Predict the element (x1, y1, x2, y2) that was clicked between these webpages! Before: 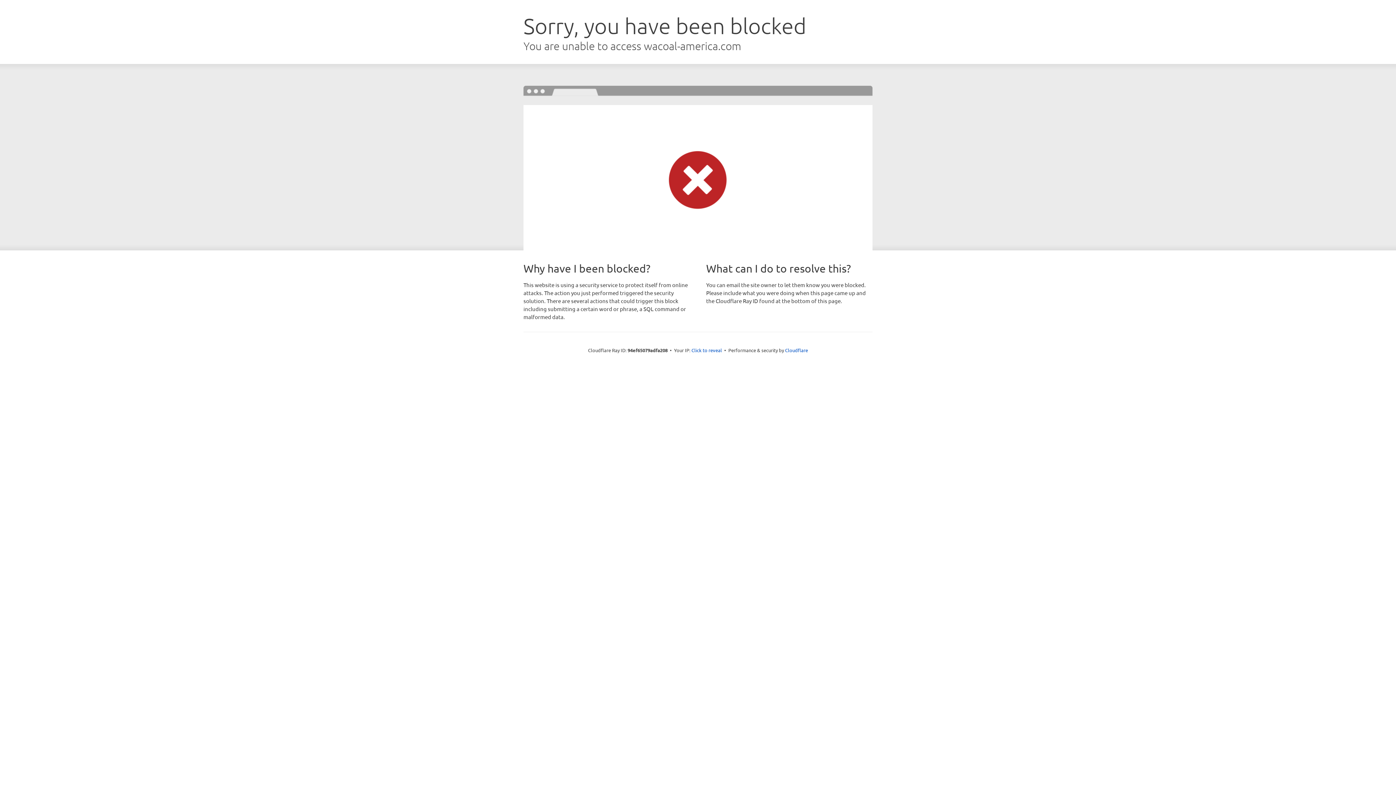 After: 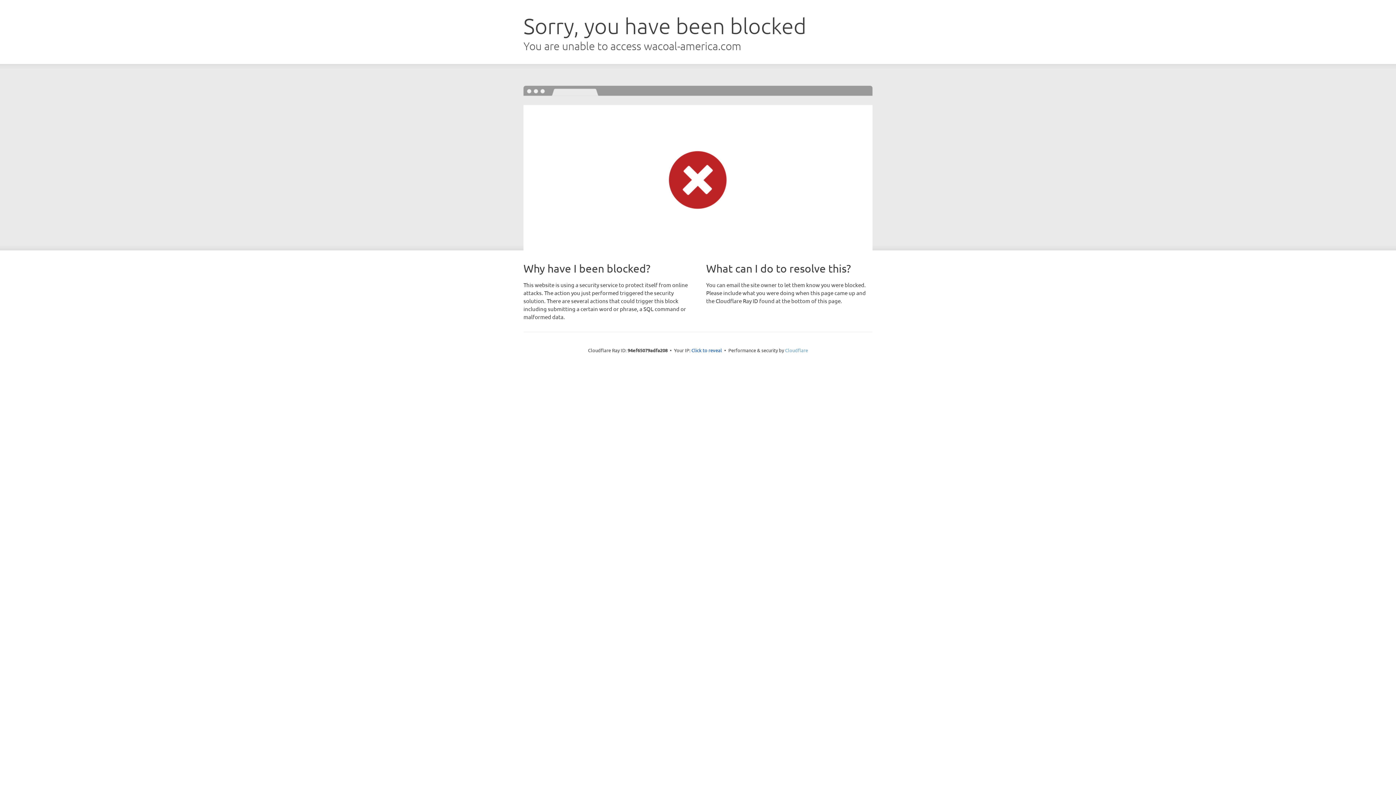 Action: label: Cloudflare bbox: (785, 347, 808, 353)